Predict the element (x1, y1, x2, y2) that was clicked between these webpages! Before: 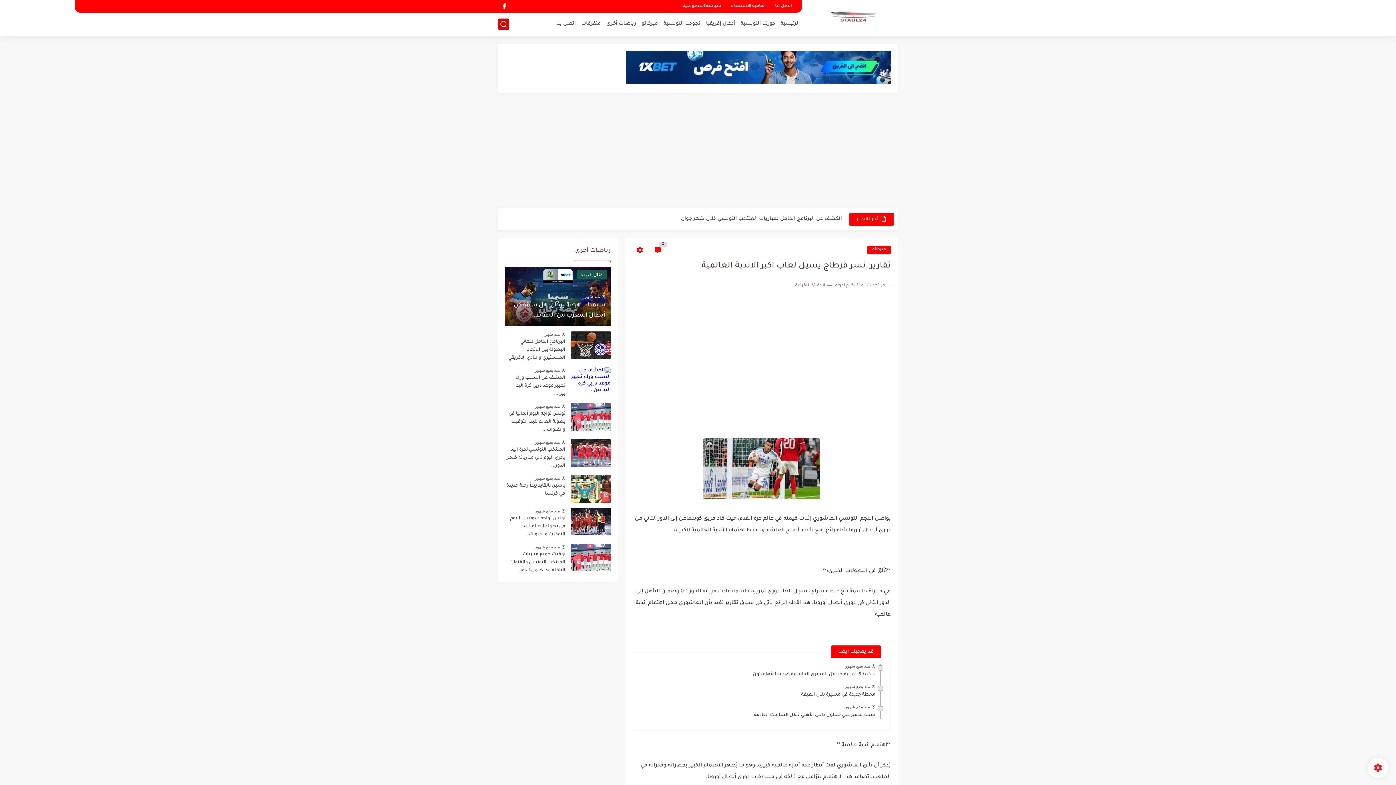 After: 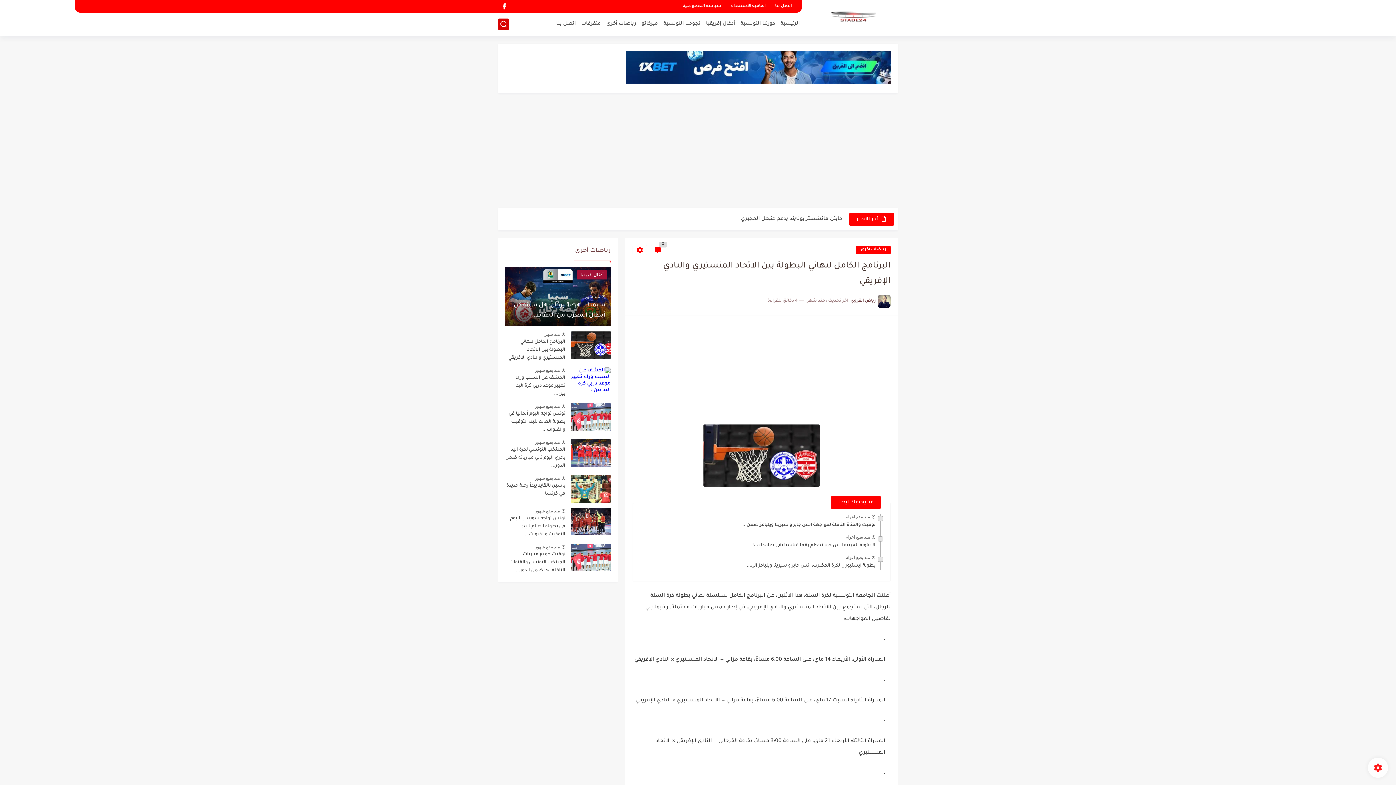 Action: bbox: (570, 331, 610, 358)